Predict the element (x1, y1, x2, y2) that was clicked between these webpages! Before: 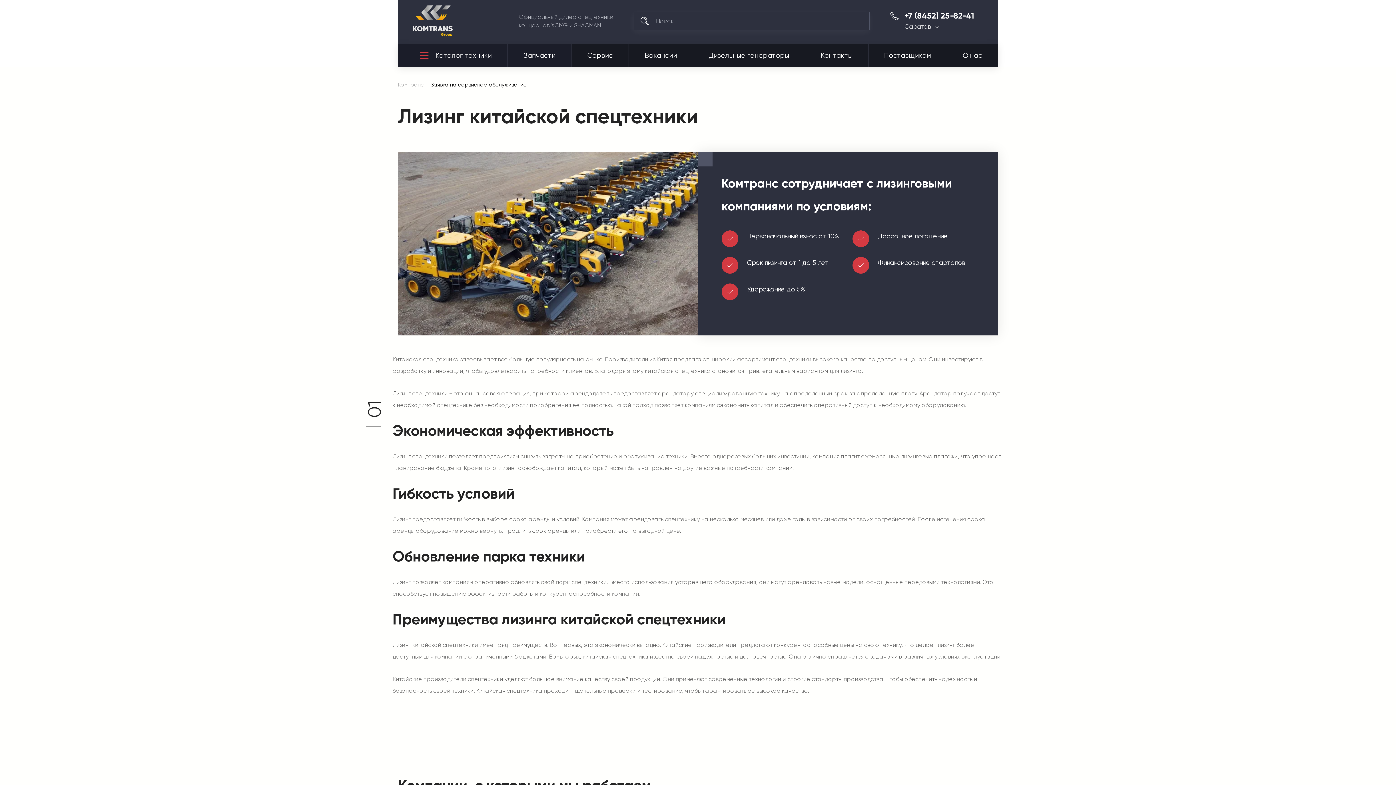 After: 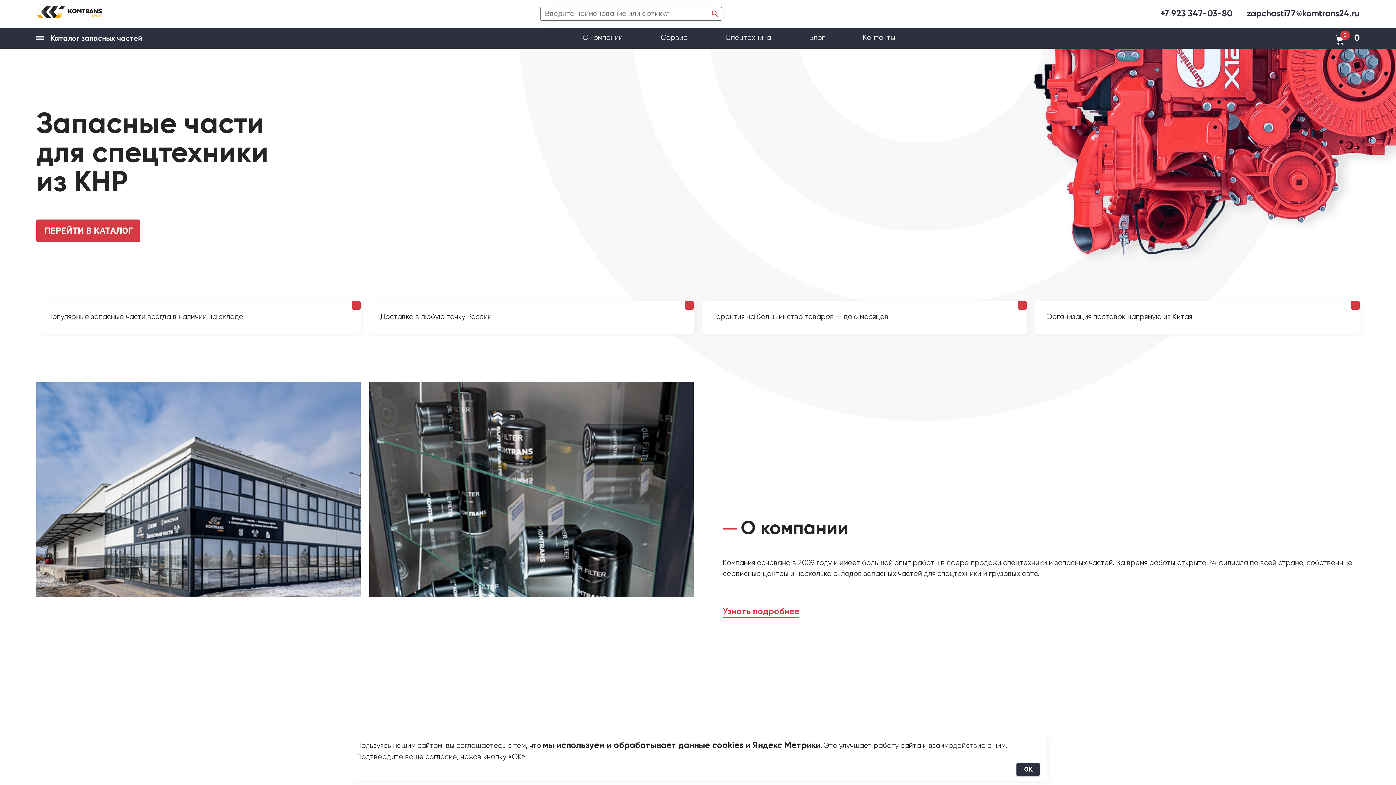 Action: bbox: (508, 44, 571, 66) label: Запчасти